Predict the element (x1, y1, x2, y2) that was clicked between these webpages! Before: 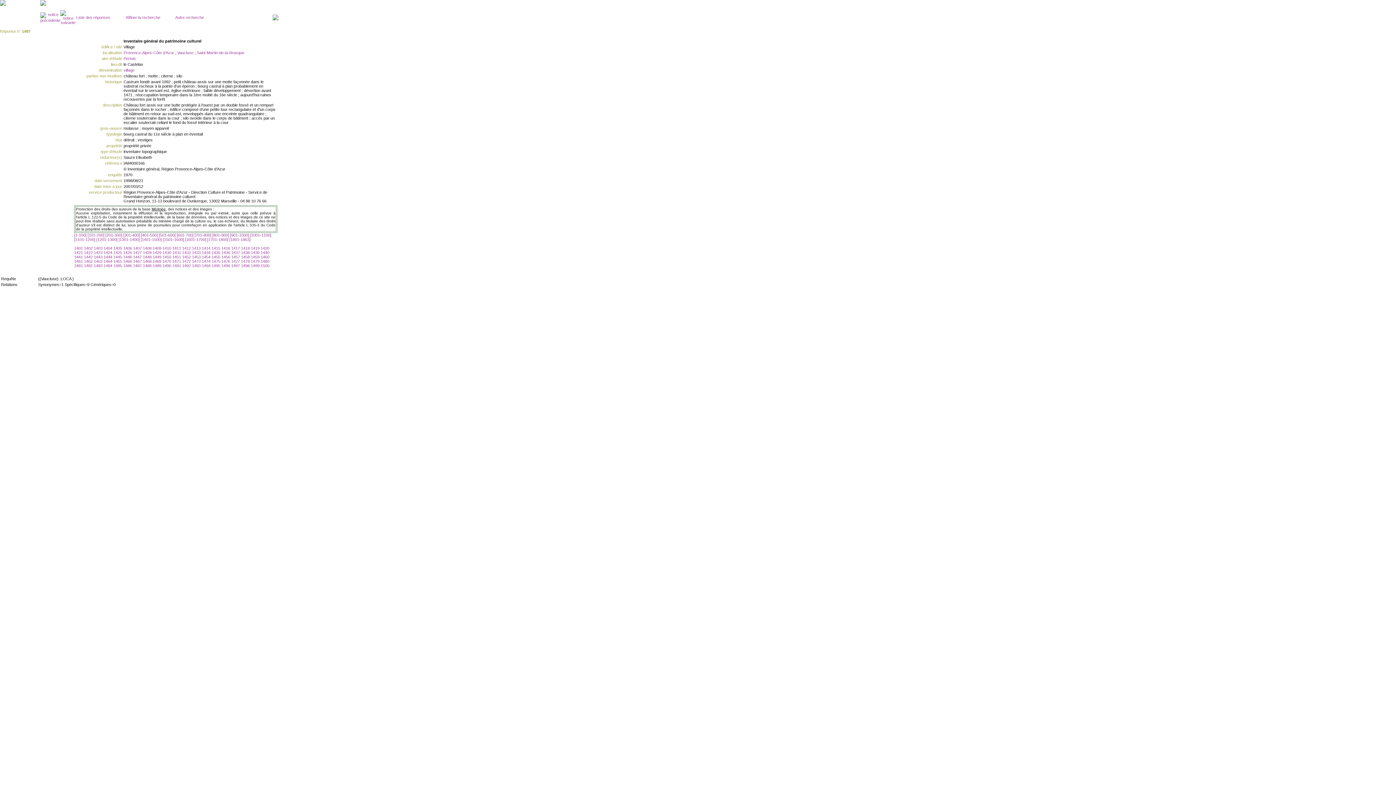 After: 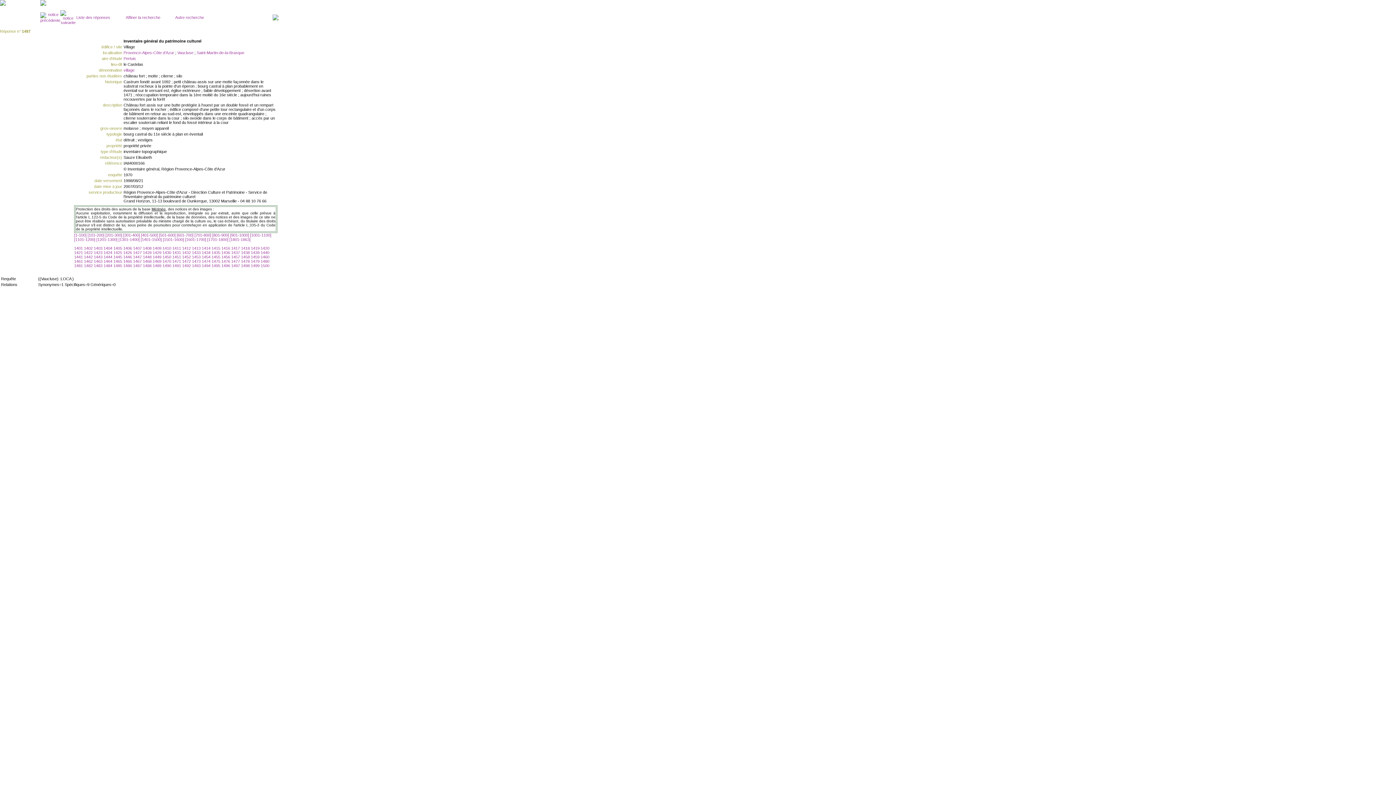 Action: label: 1487  bbox: (133, 263, 142, 268)